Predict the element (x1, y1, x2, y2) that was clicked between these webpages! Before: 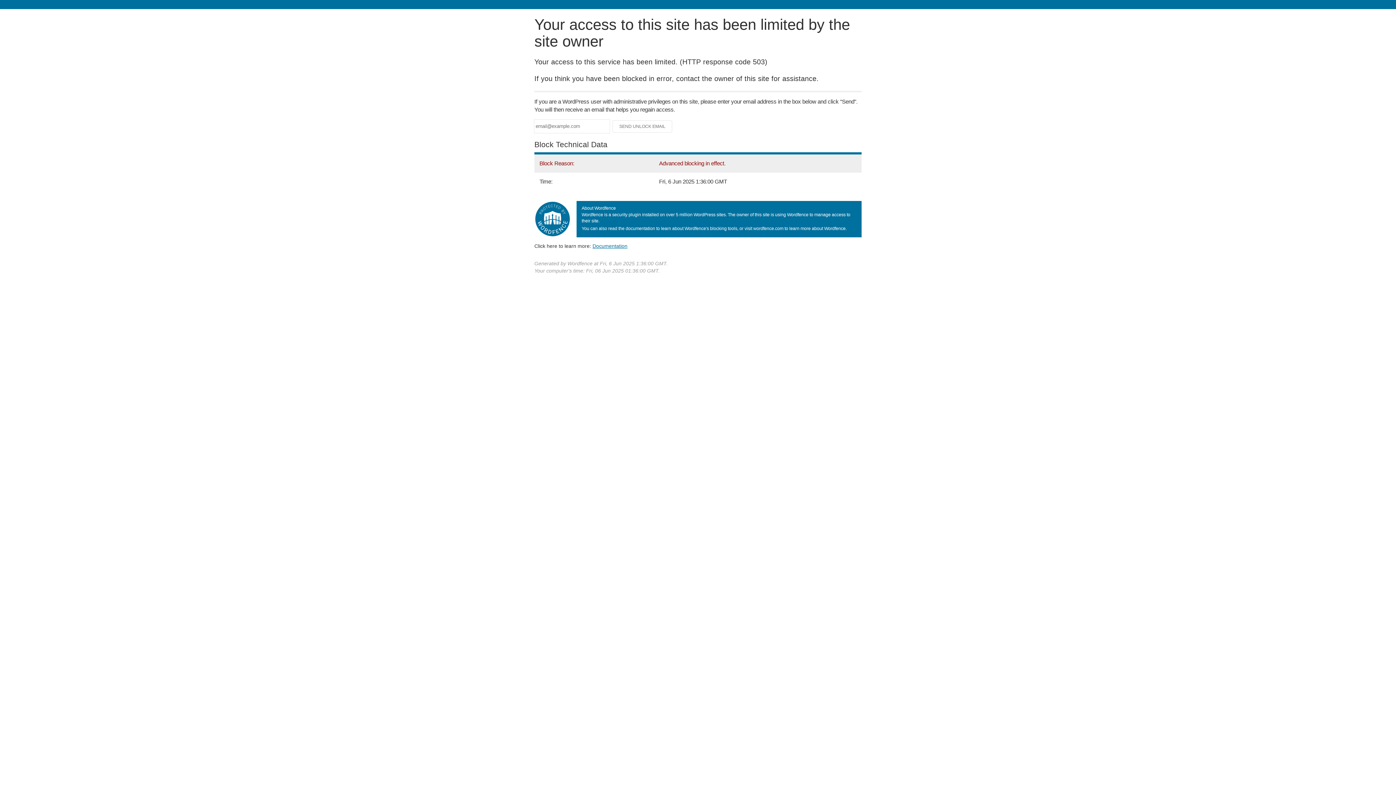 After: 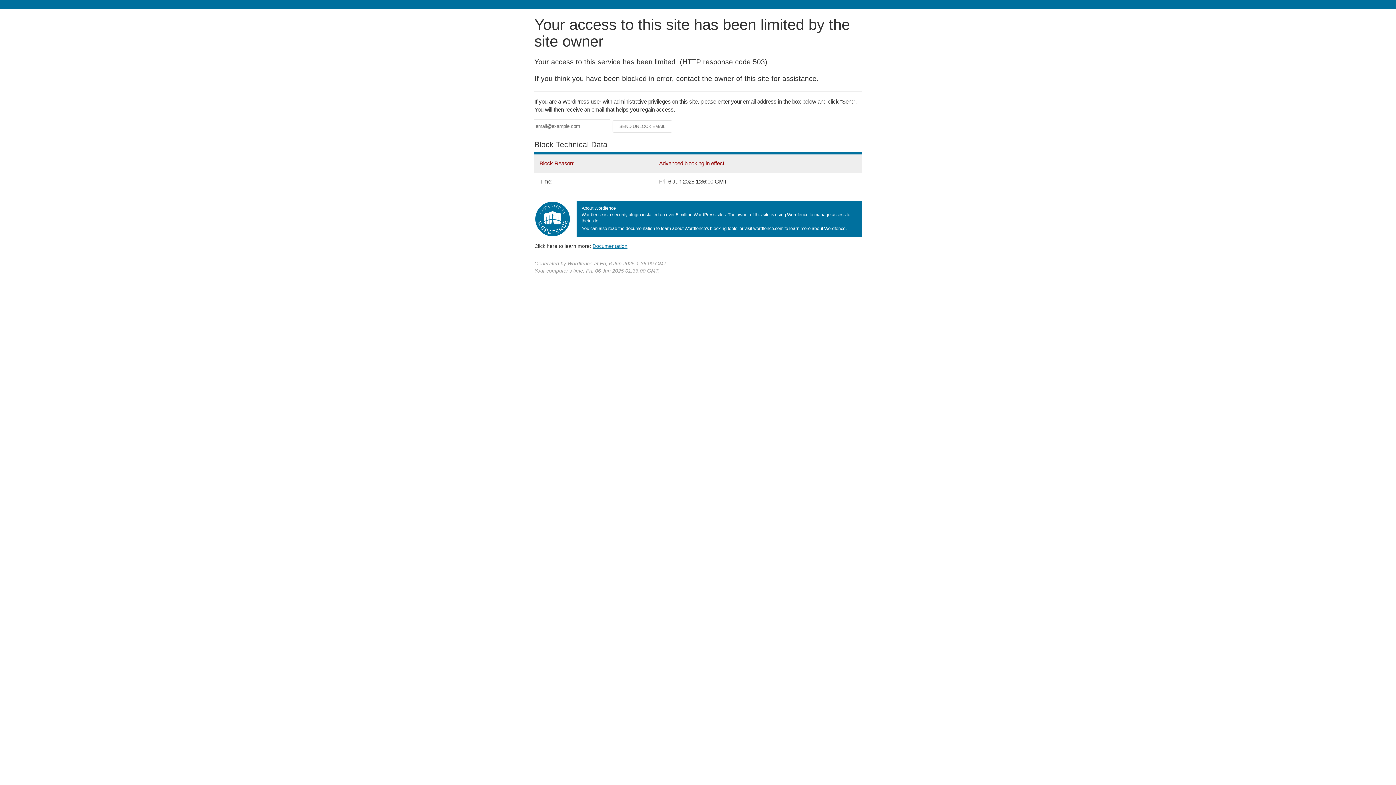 Action: bbox: (592, 243, 627, 248) label: Documentation